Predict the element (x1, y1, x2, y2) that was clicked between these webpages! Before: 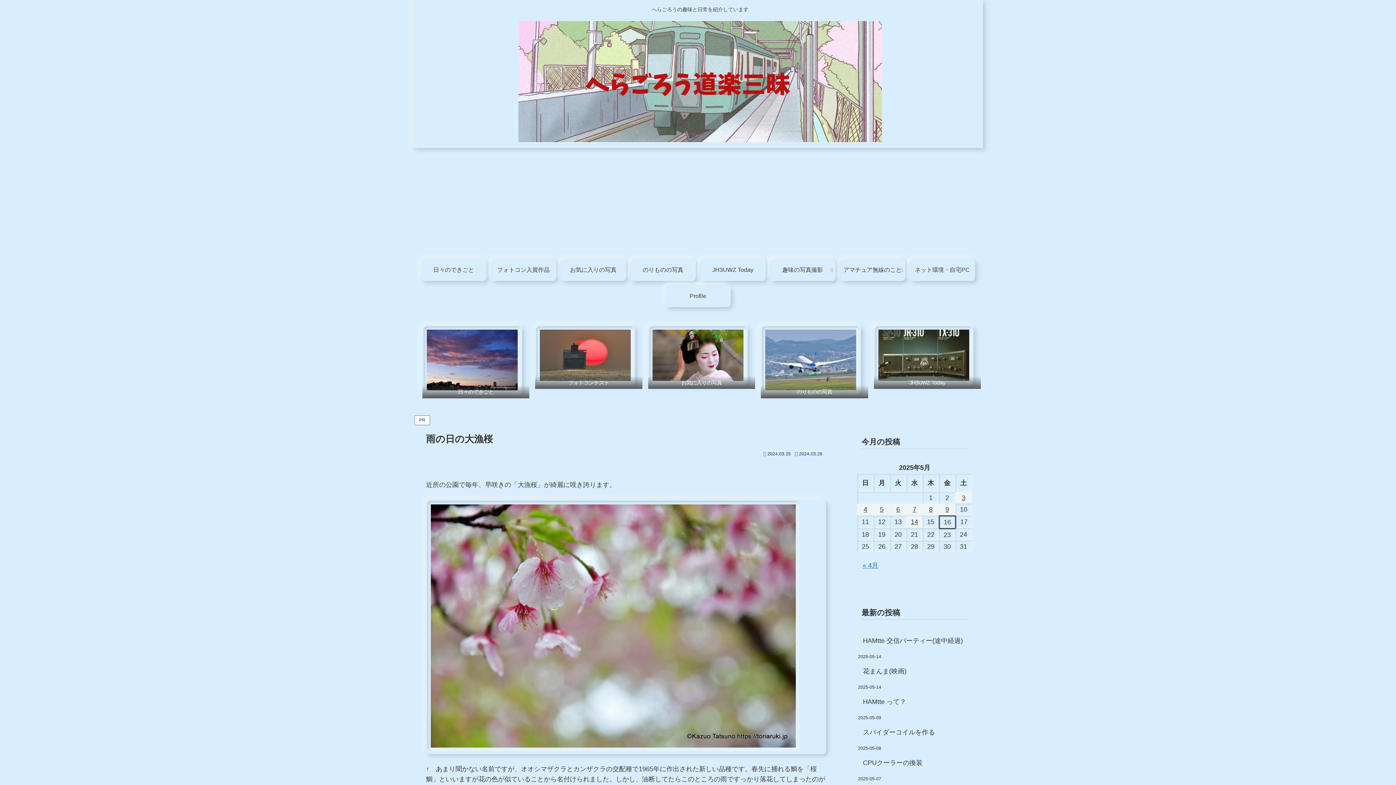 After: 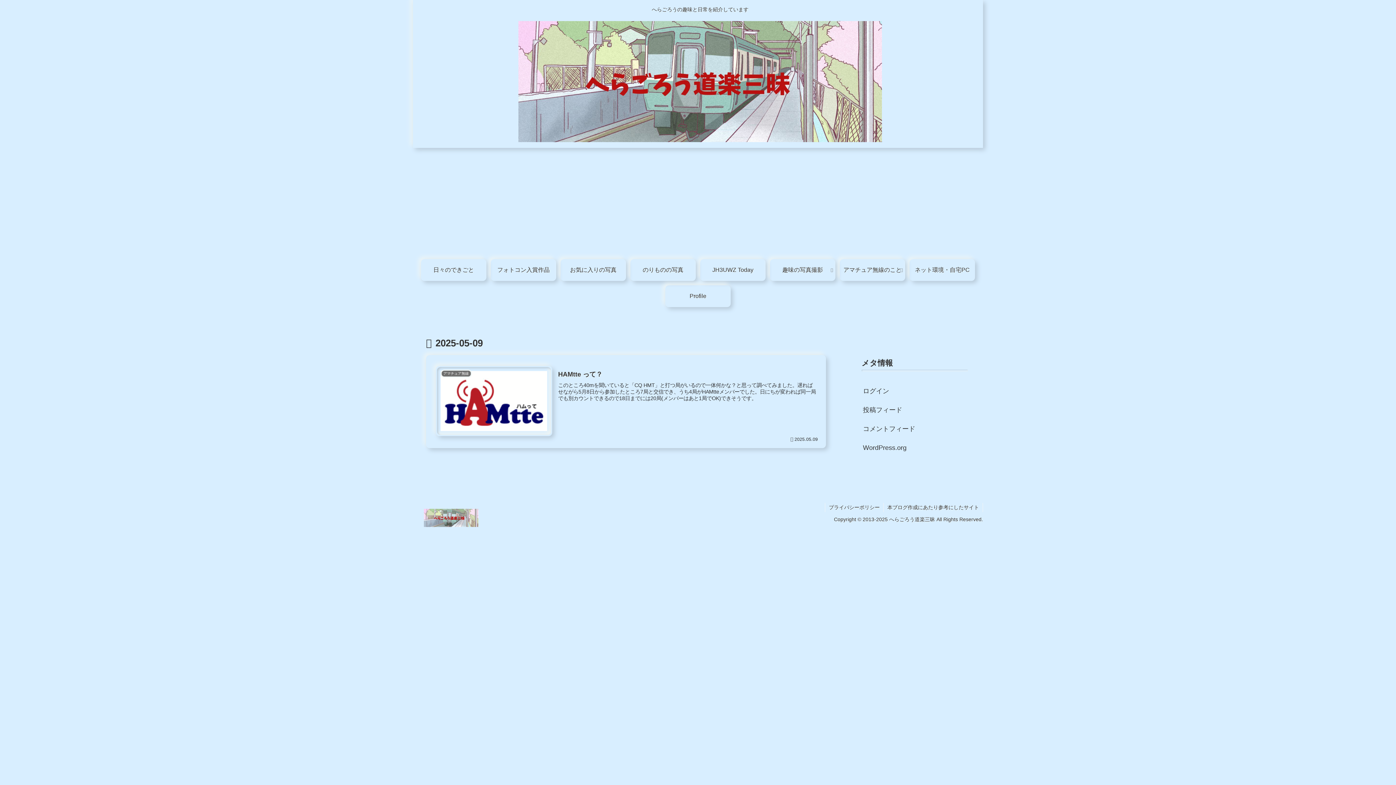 Action: bbox: (939, 503, 955, 515) label: 2025年5月9日 に投稿を公開